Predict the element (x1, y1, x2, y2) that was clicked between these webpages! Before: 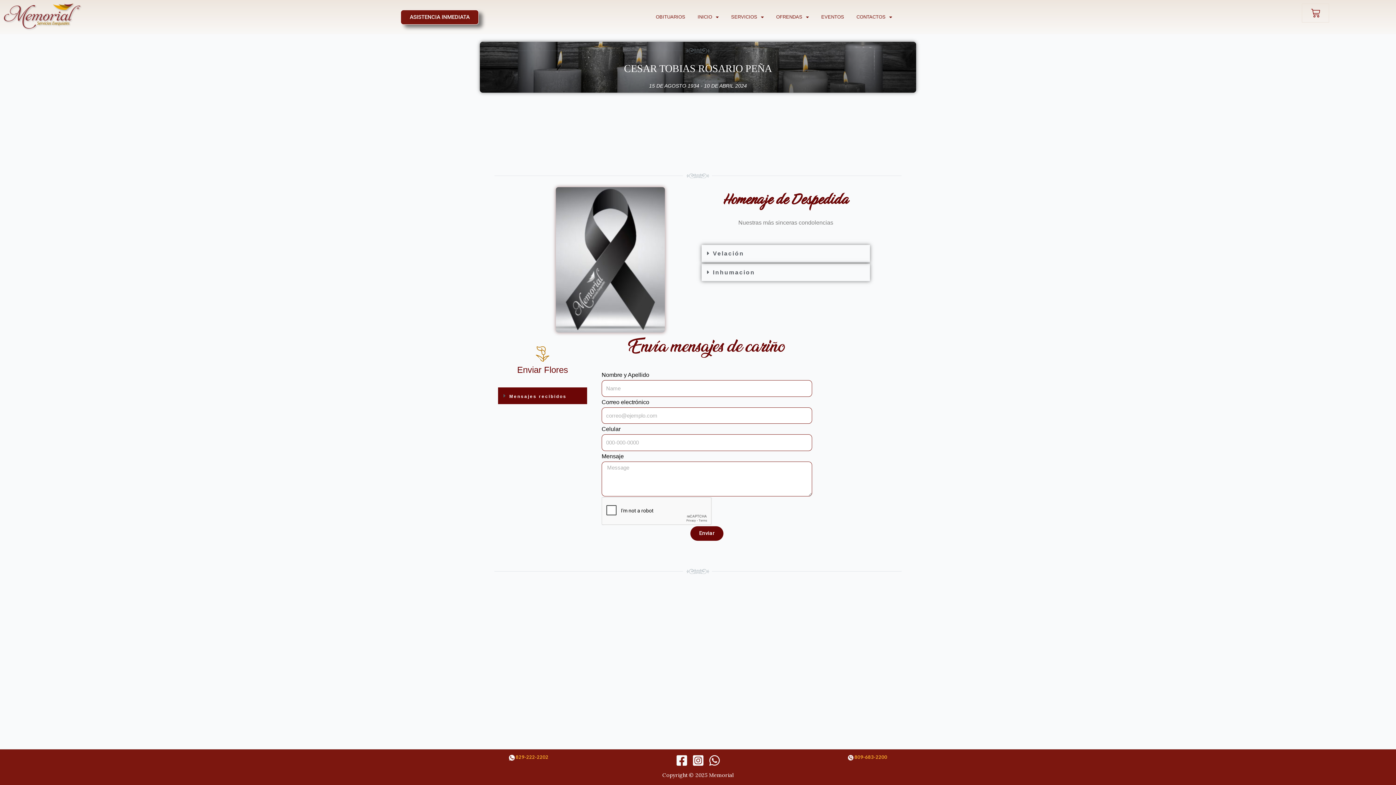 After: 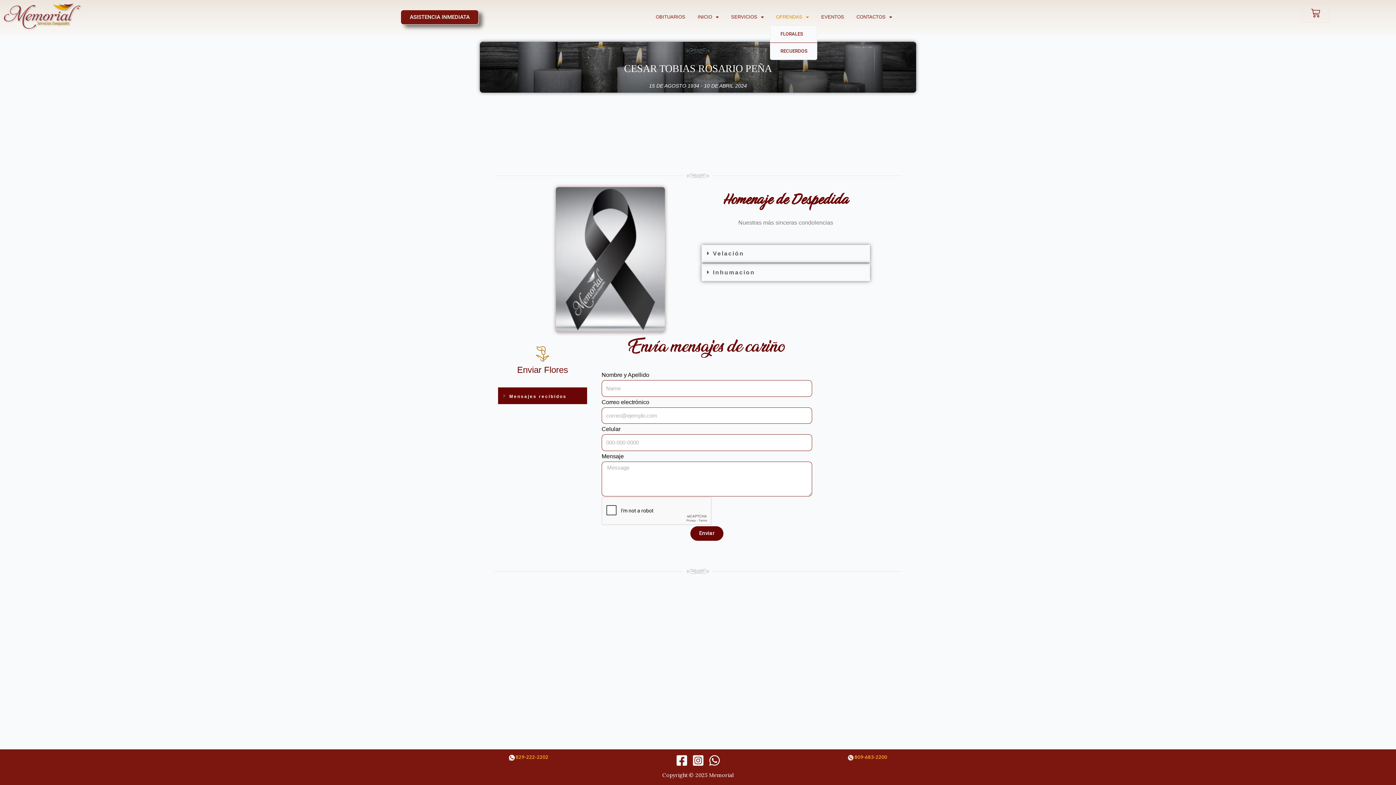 Action: label: OFRENDAS bbox: (770, 8, 815, 25)